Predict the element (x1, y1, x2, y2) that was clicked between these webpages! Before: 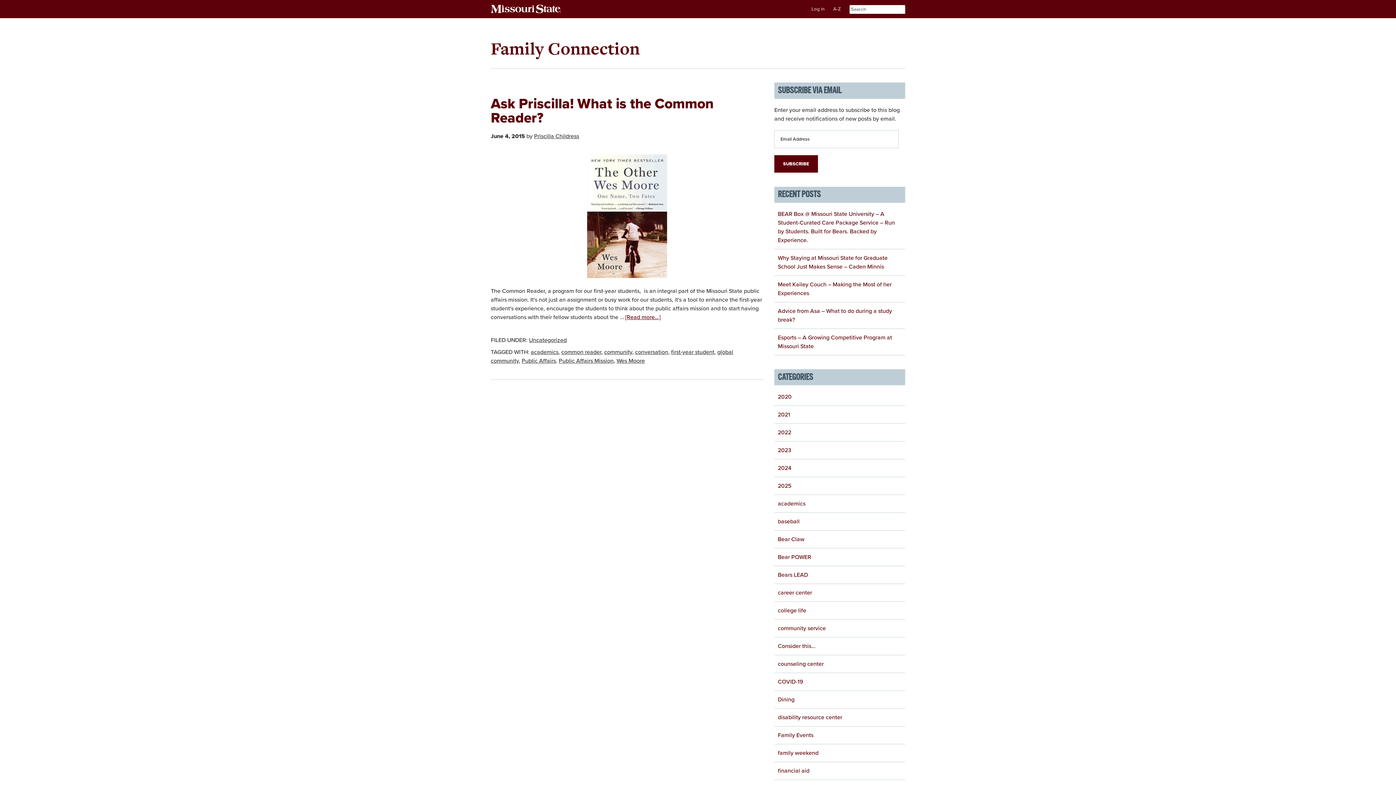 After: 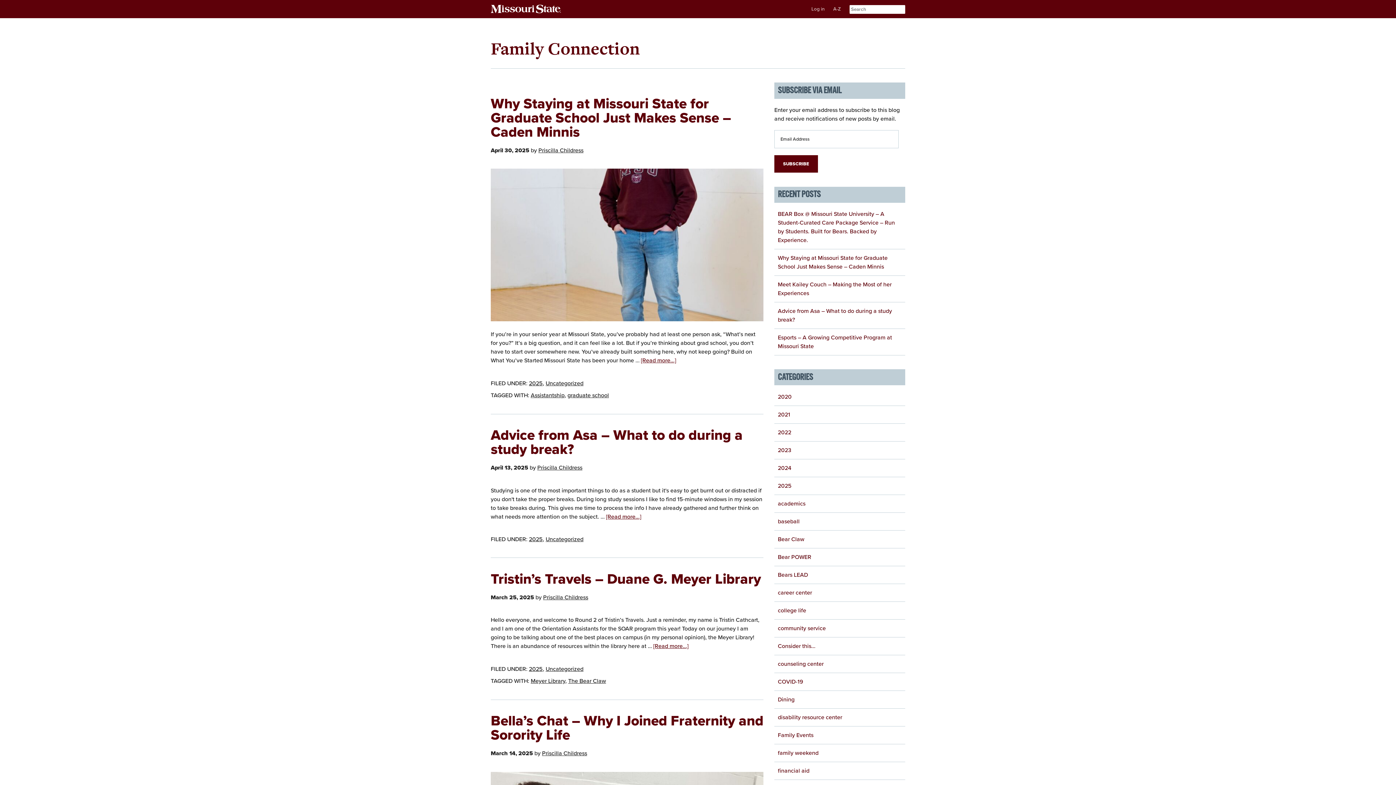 Action: bbox: (778, 482, 791, 489) label: 2025